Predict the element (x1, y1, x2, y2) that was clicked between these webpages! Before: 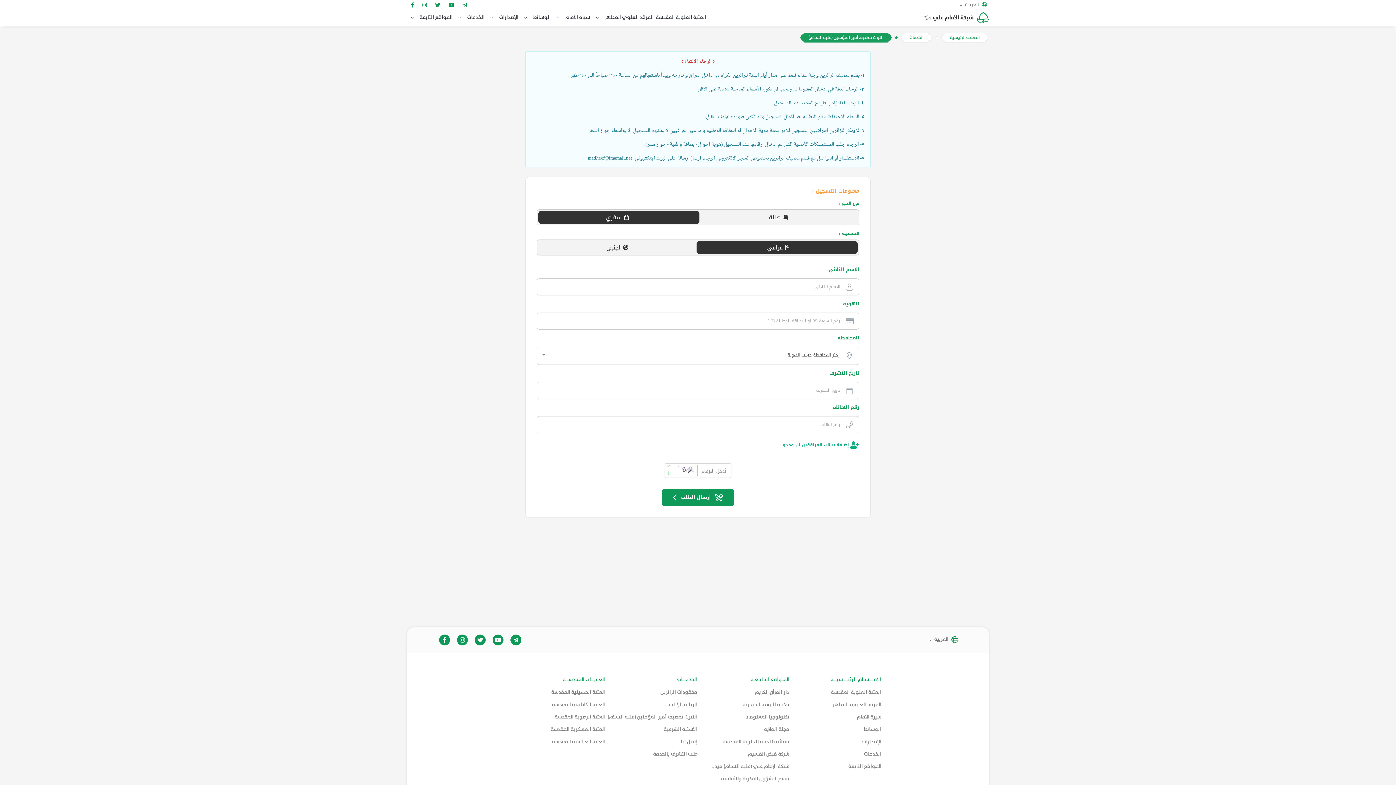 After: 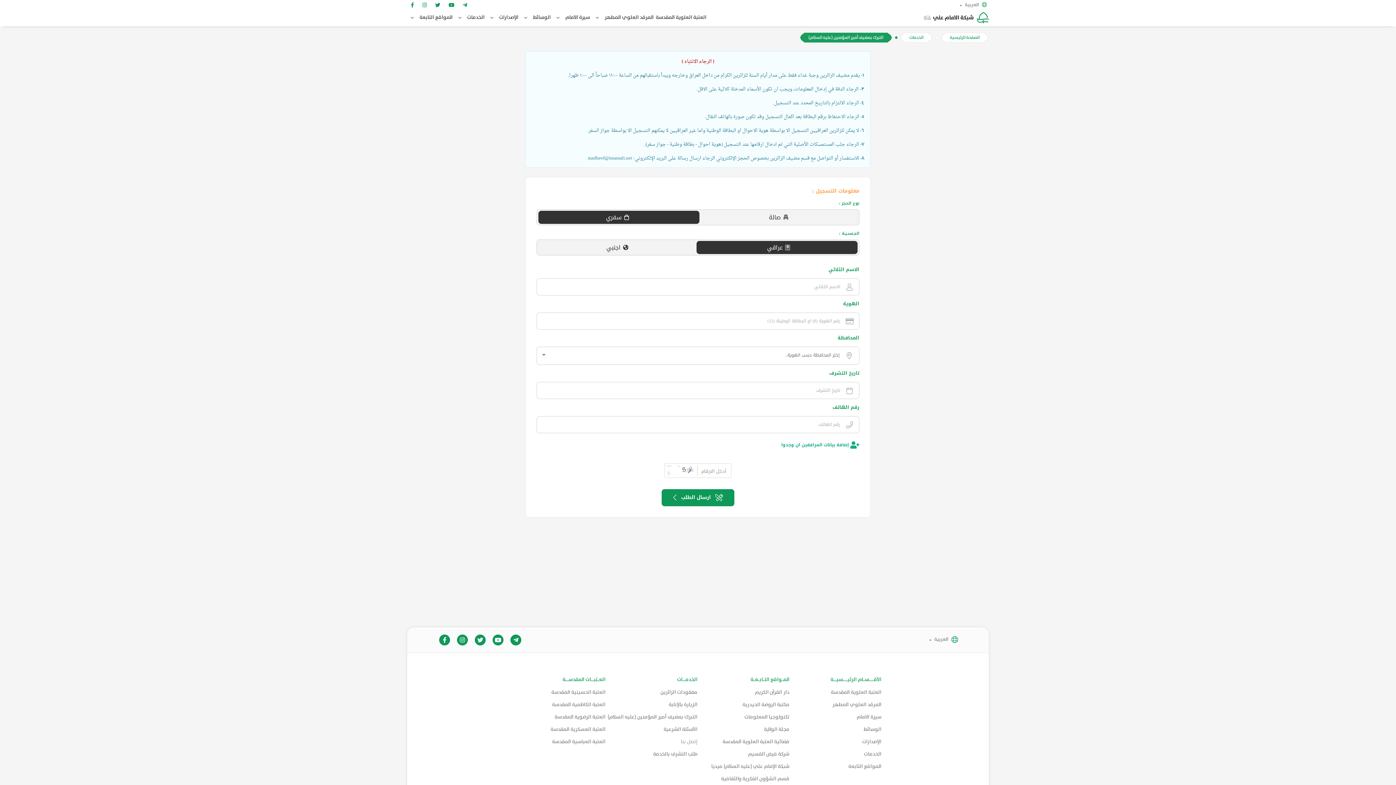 Action: bbox: (606, 738, 697, 746) label: إتصل بنا